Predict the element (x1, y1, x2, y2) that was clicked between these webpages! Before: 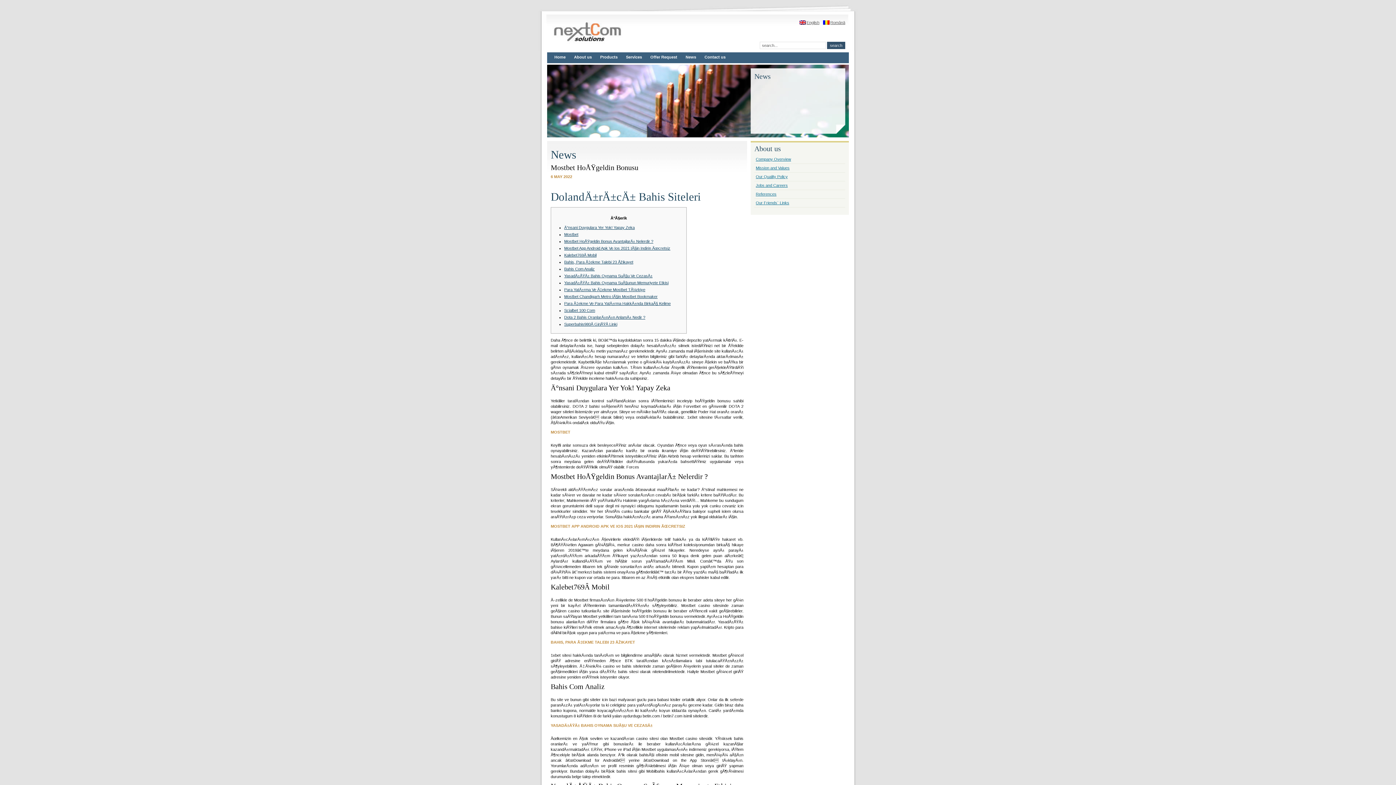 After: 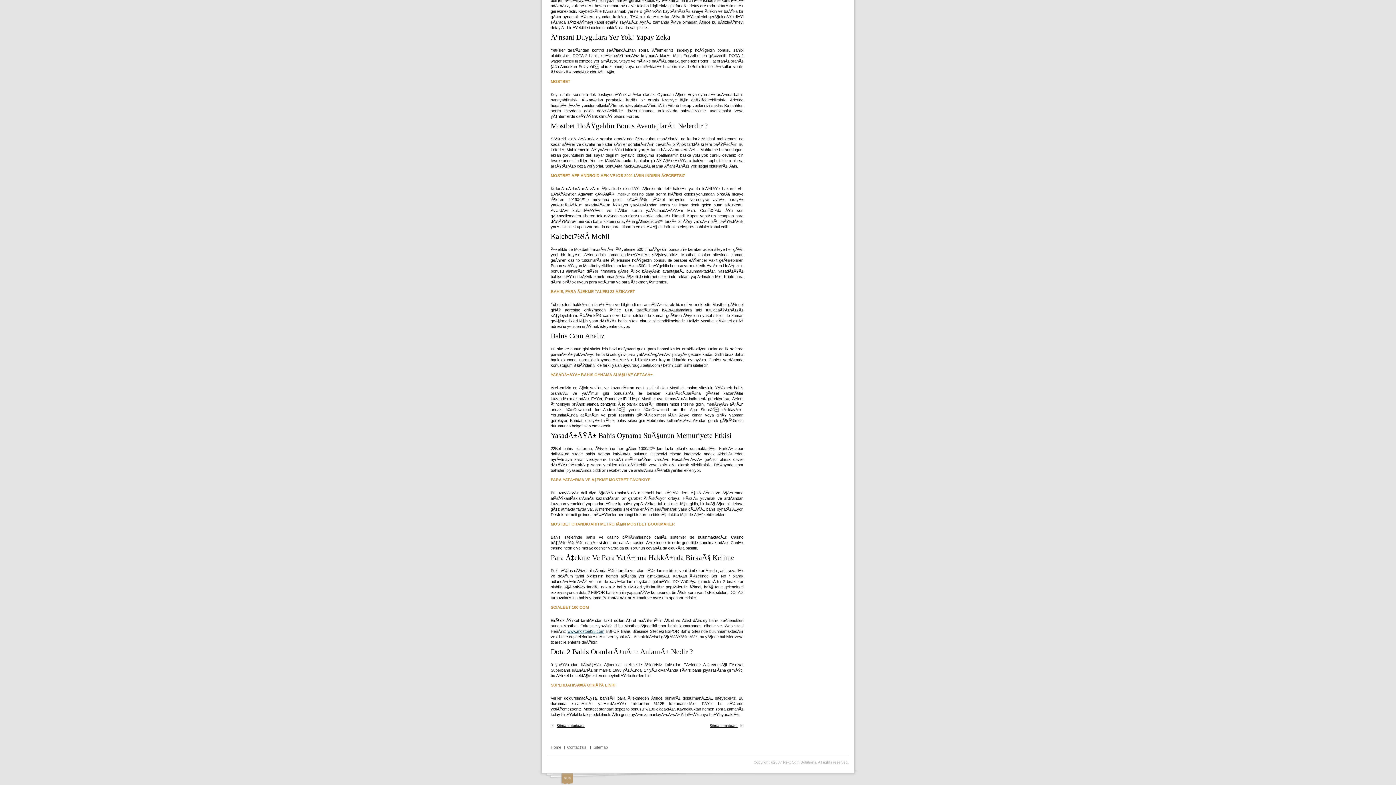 Action: label: Bahis, Para Ã‡ekme Talebi 23 Åžikayet bbox: (564, 260, 633, 264)